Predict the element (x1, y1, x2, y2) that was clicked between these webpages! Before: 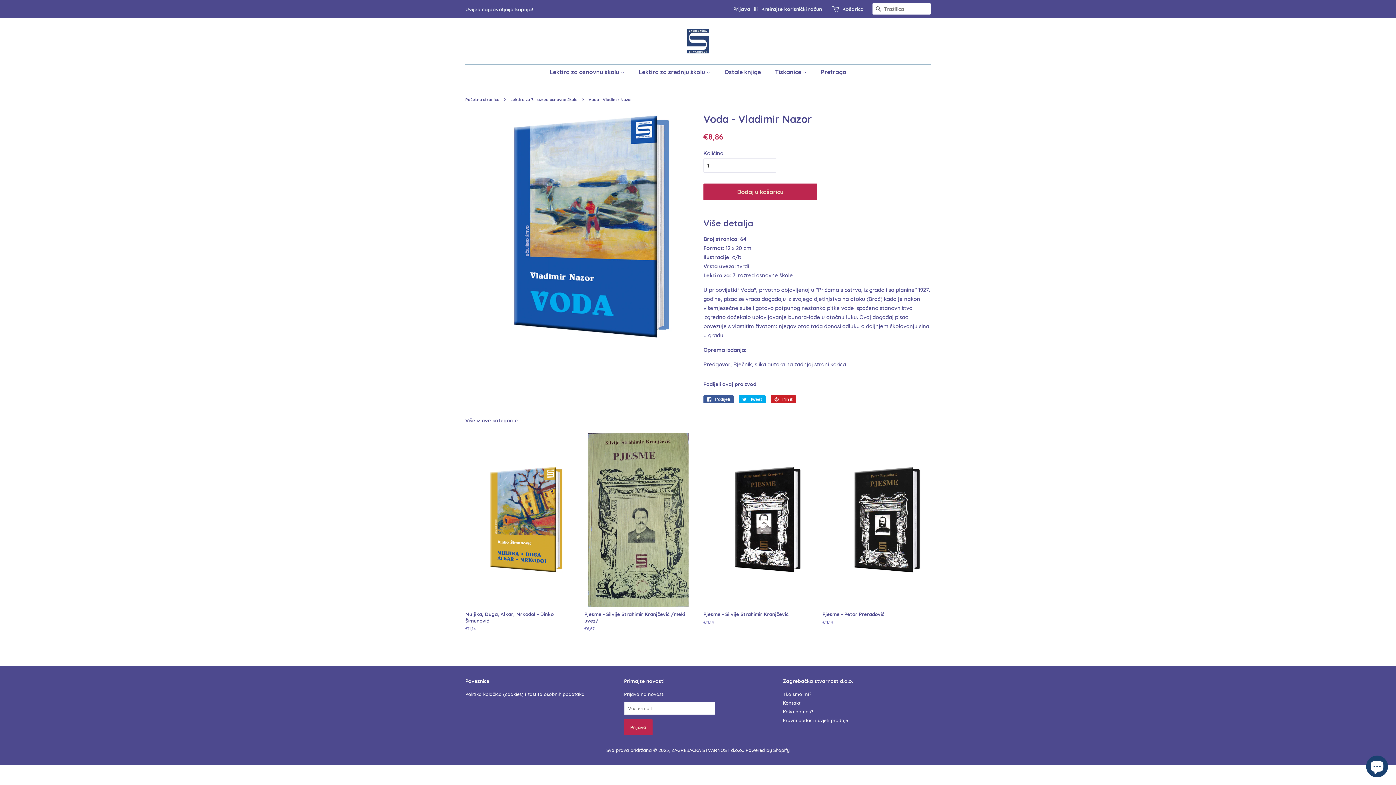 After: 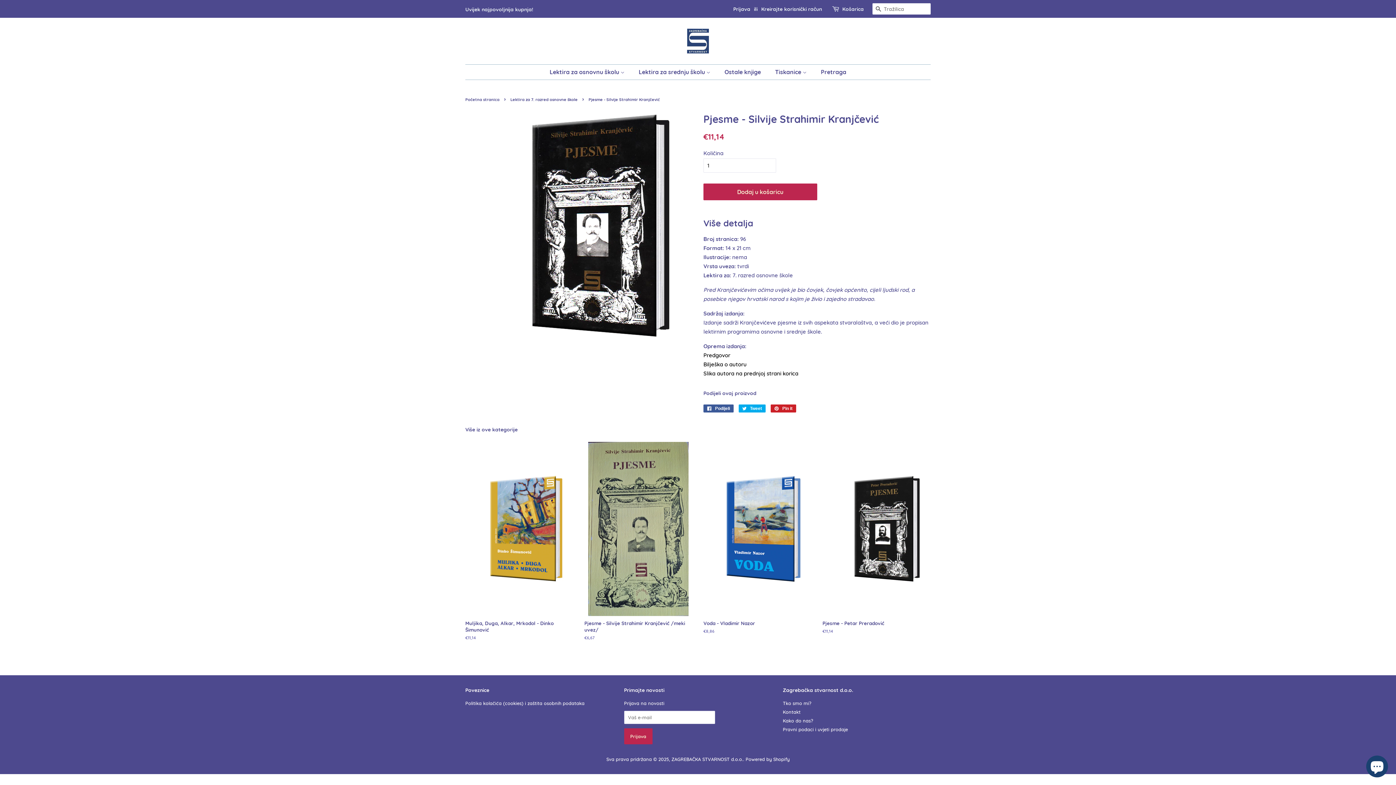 Action: bbox: (703, 432, 811, 638) label: Pjesme - Silvije Strahimir Kranjčević

Redovna cijena
€11,14